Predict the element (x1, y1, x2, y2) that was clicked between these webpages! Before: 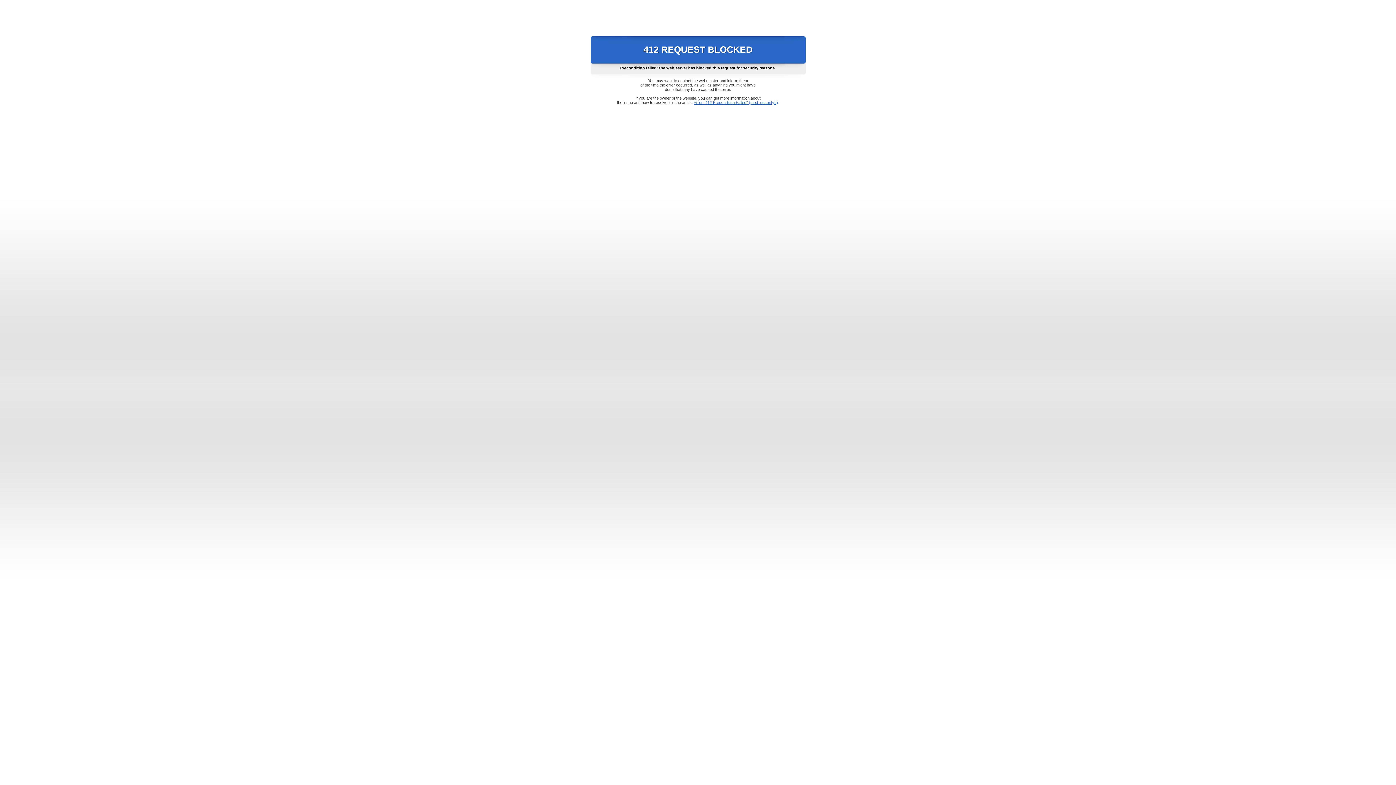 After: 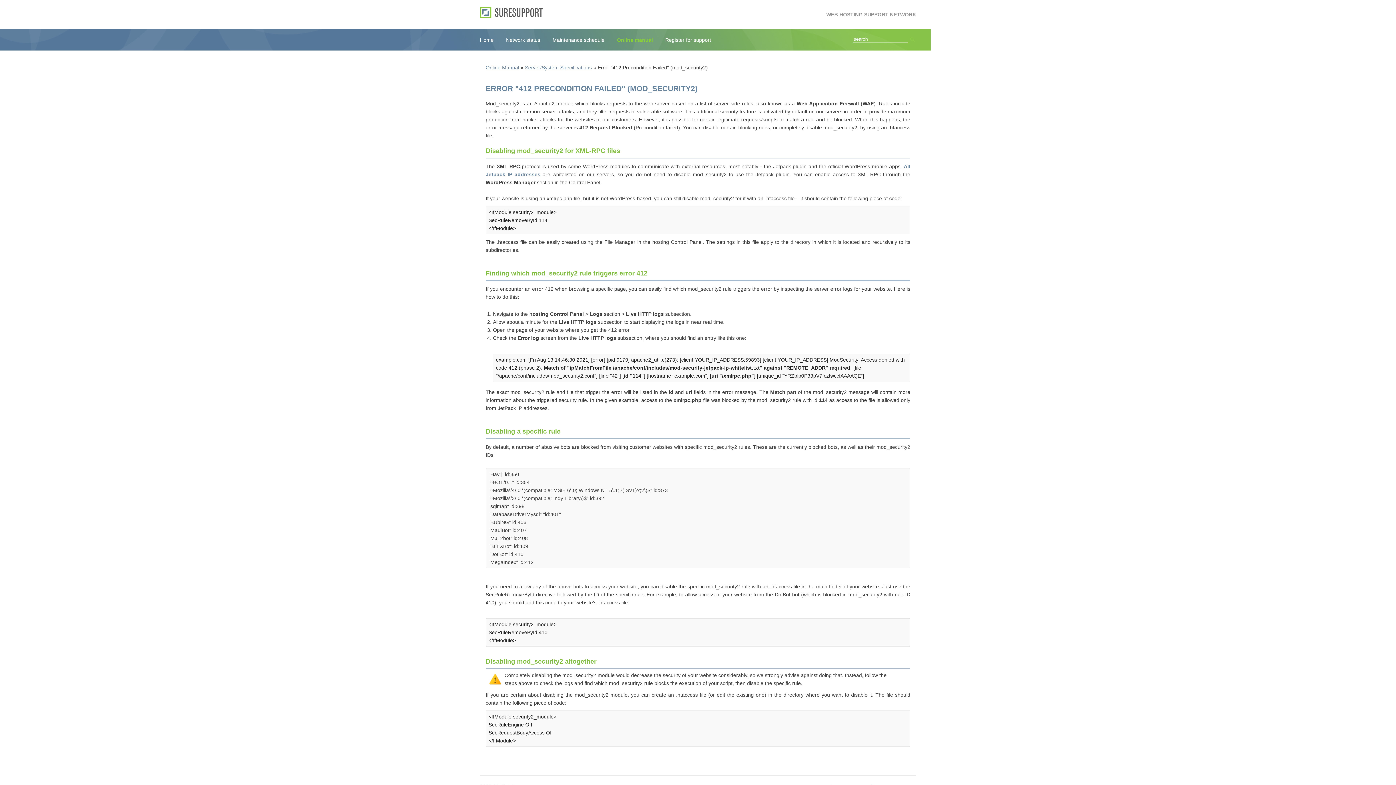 Action: label: Error "412 Precondition Failed" (mod_security2) bbox: (693, 100, 778, 104)